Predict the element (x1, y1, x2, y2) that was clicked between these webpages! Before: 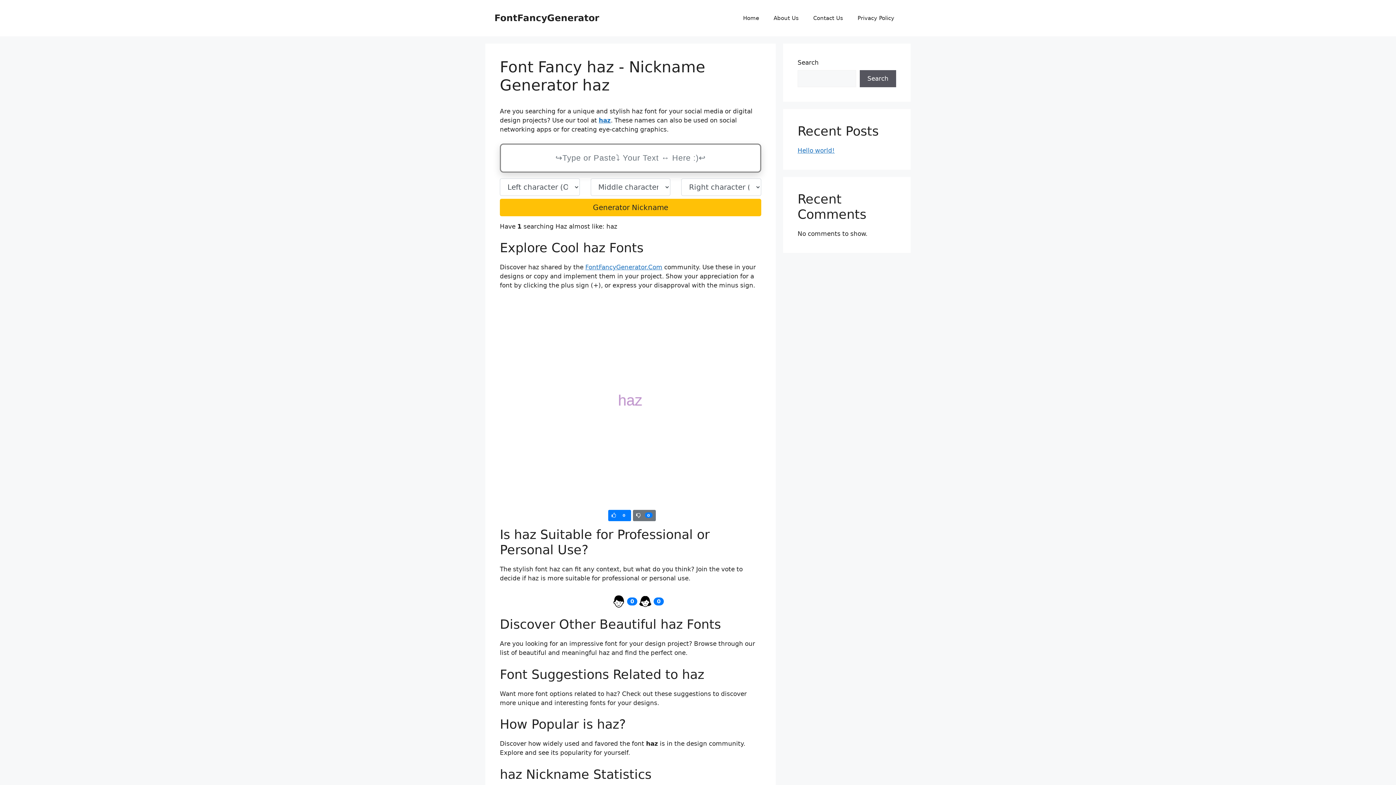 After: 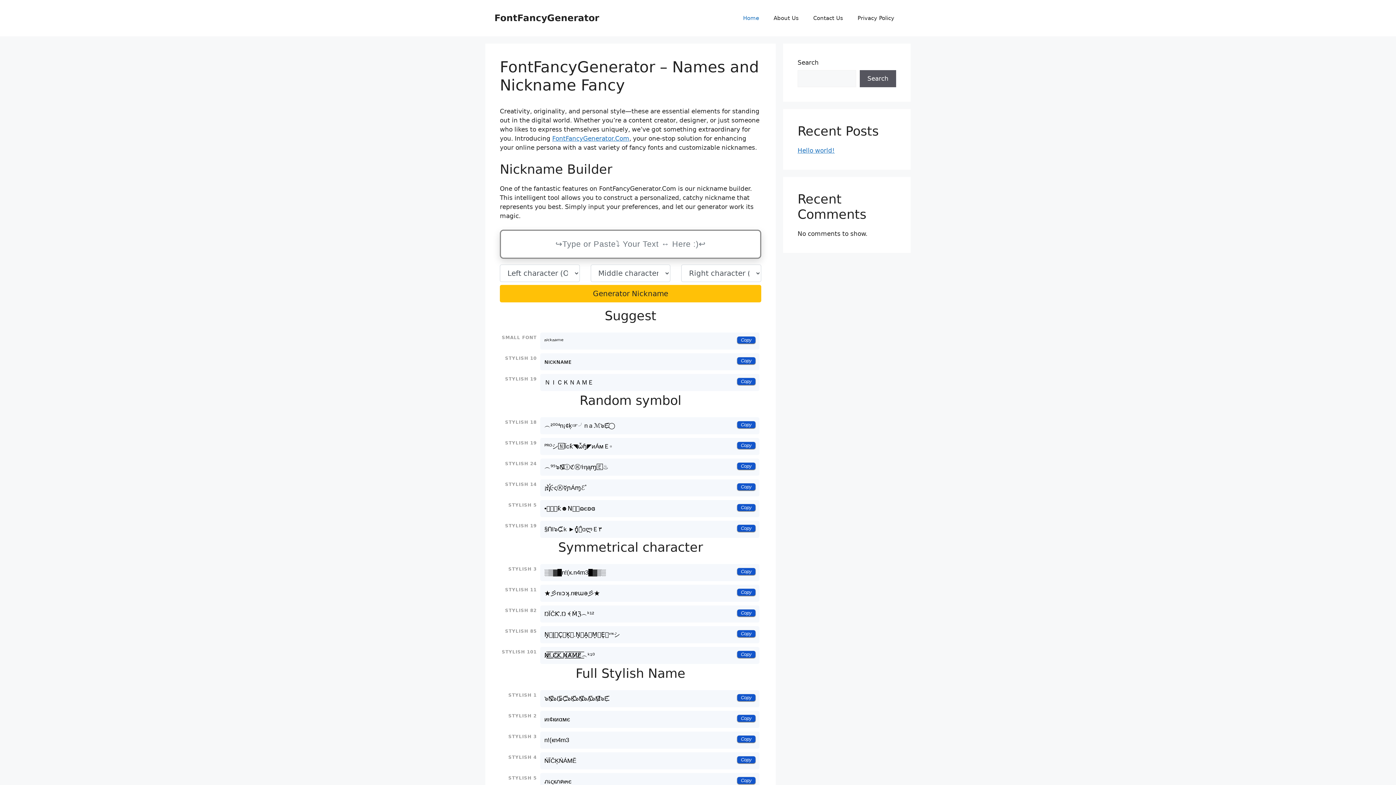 Action: bbox: (494, 12, 599, 23) label: FontFancyGenerator